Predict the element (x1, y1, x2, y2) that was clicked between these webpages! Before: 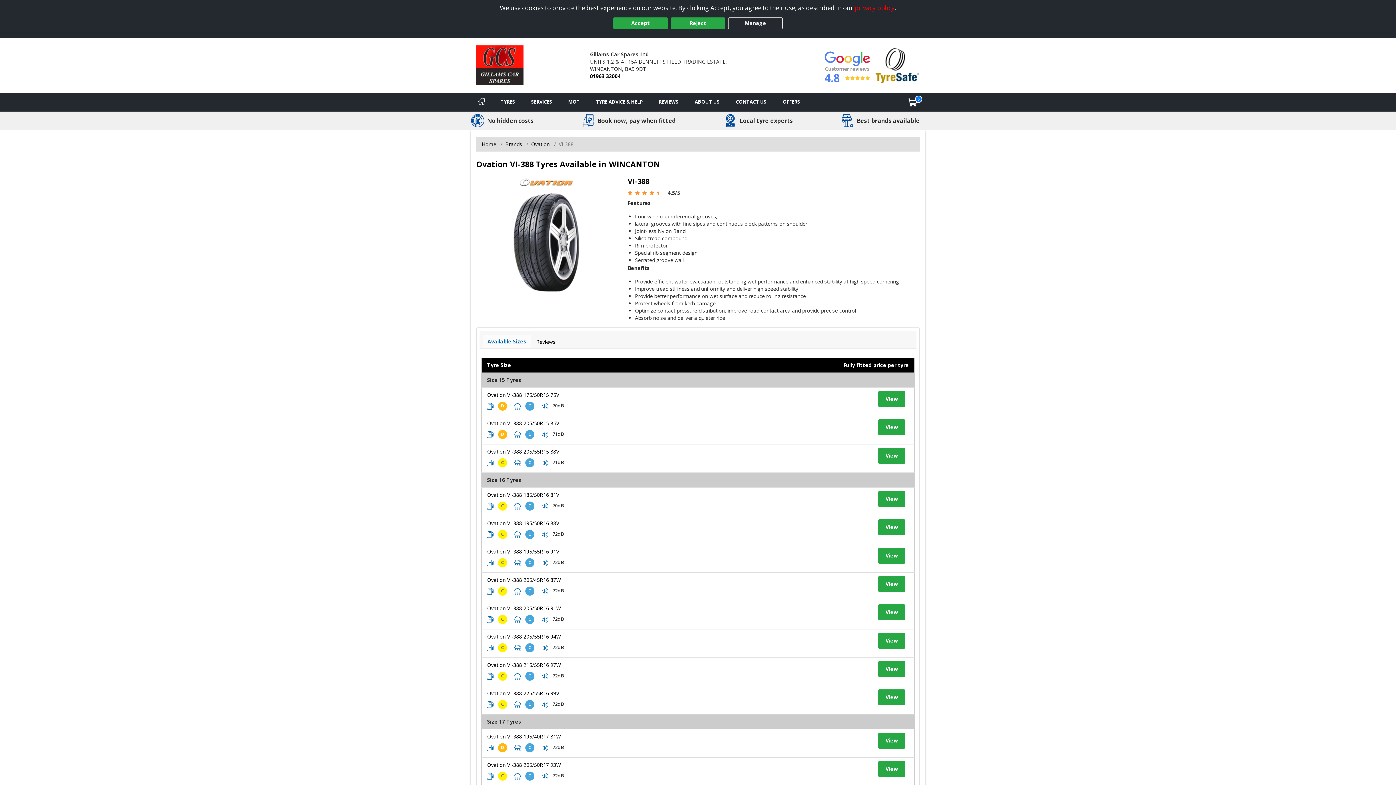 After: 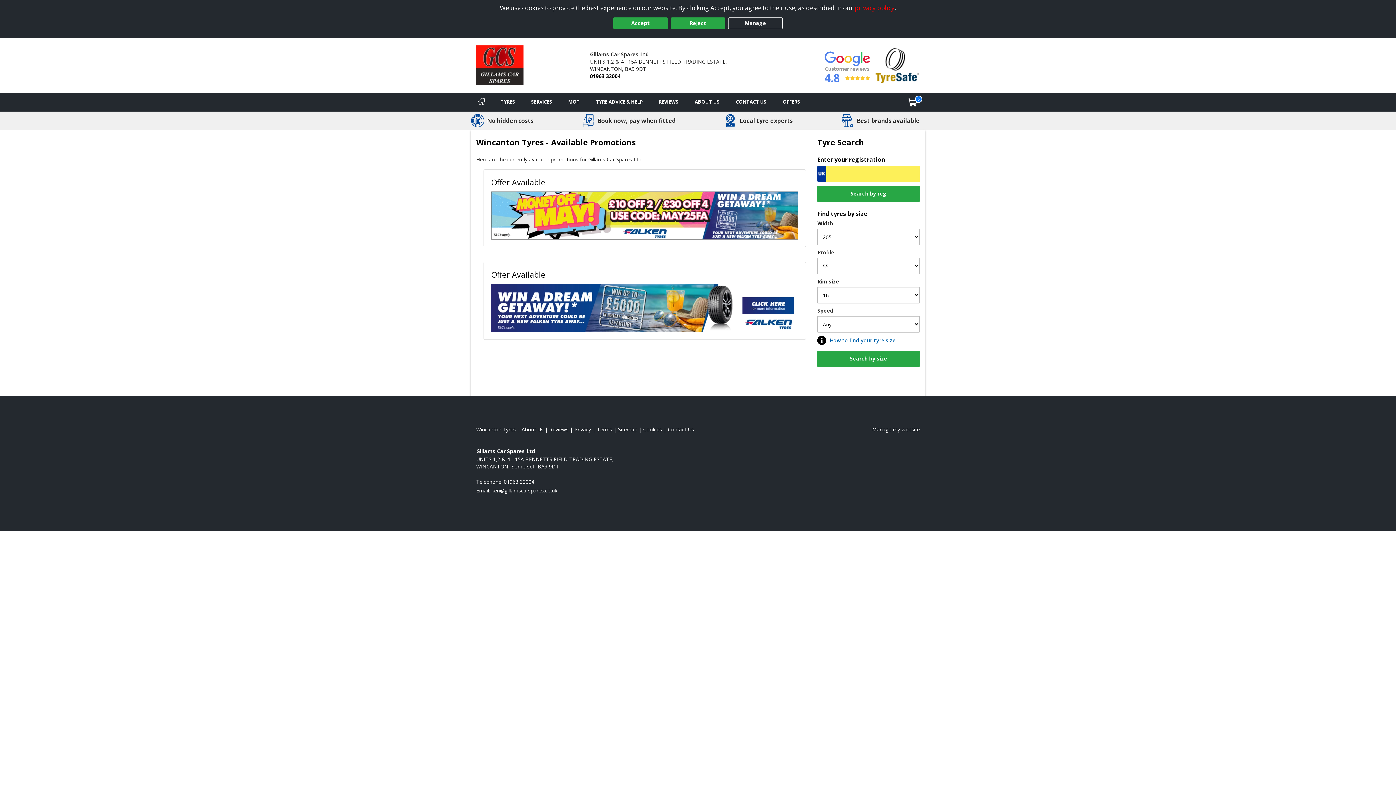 Action: label: View offers bbox: (774, 92, 808, 111)